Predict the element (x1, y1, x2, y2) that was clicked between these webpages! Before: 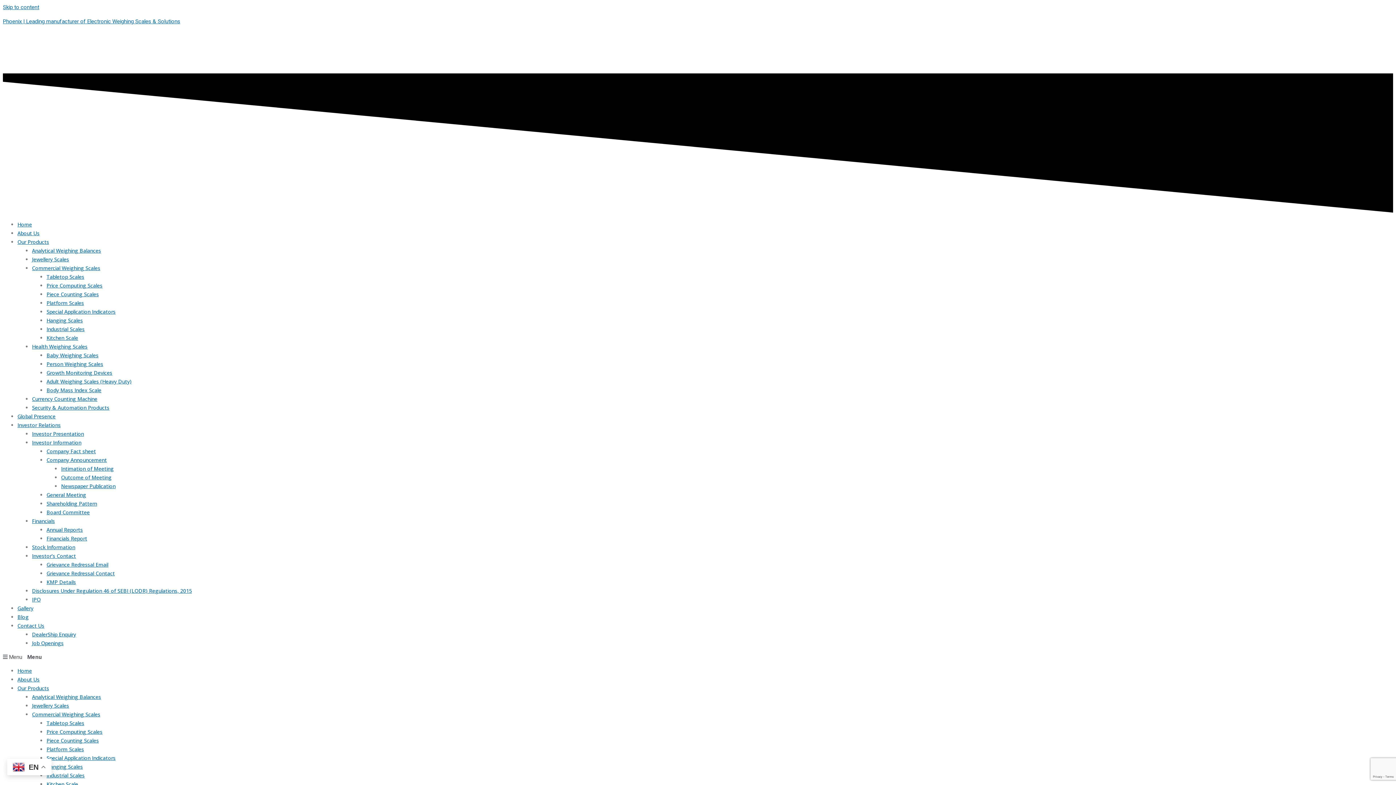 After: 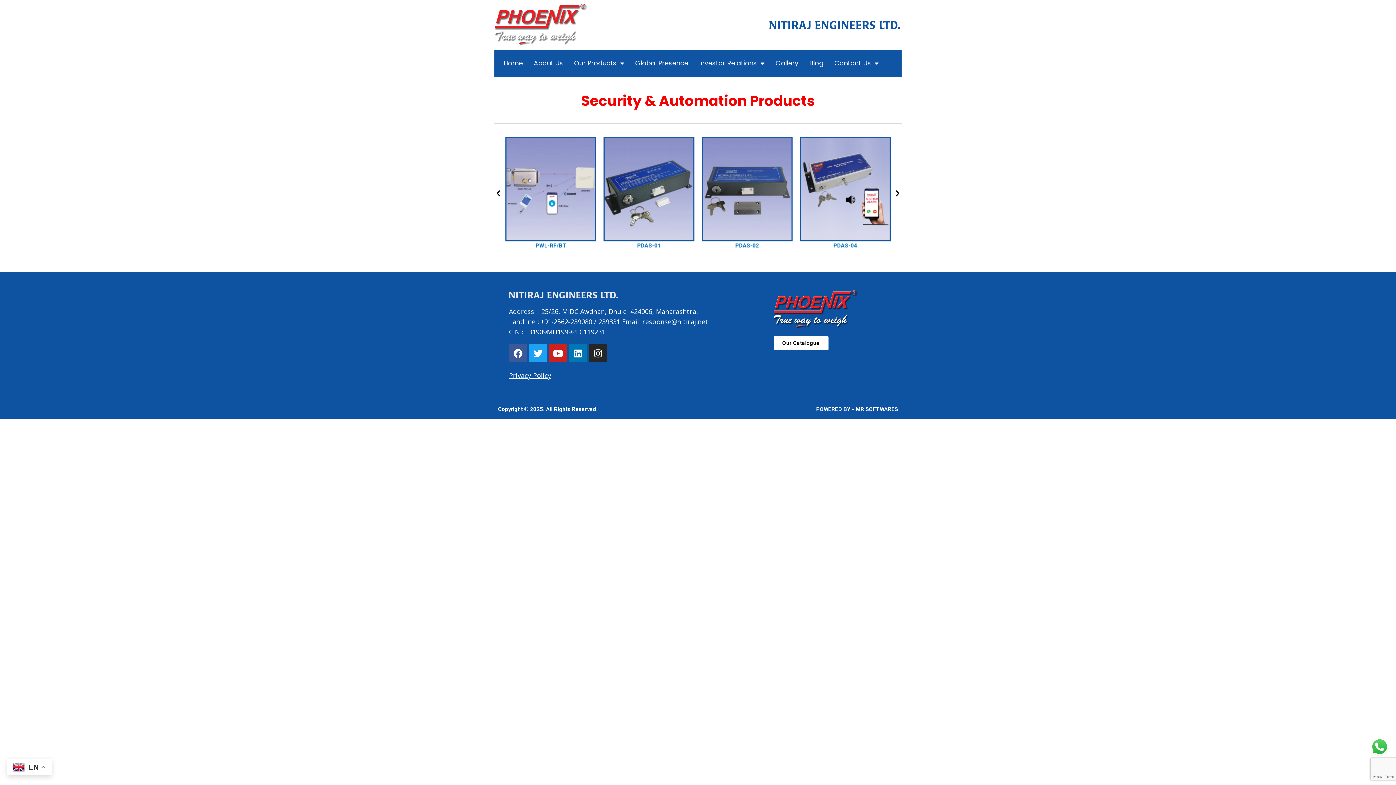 Action: bbox: (32, 404, 109, 411) label: Security & Automation Products